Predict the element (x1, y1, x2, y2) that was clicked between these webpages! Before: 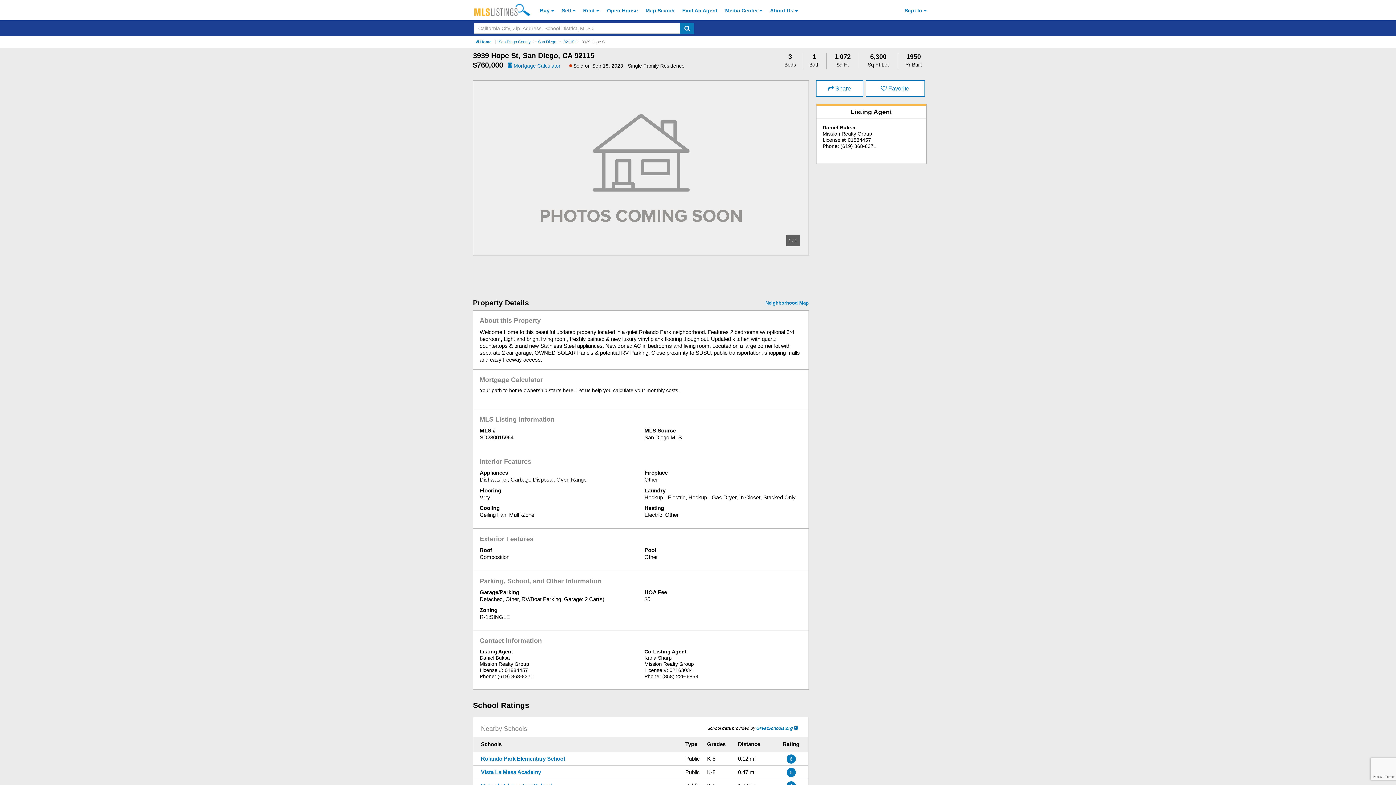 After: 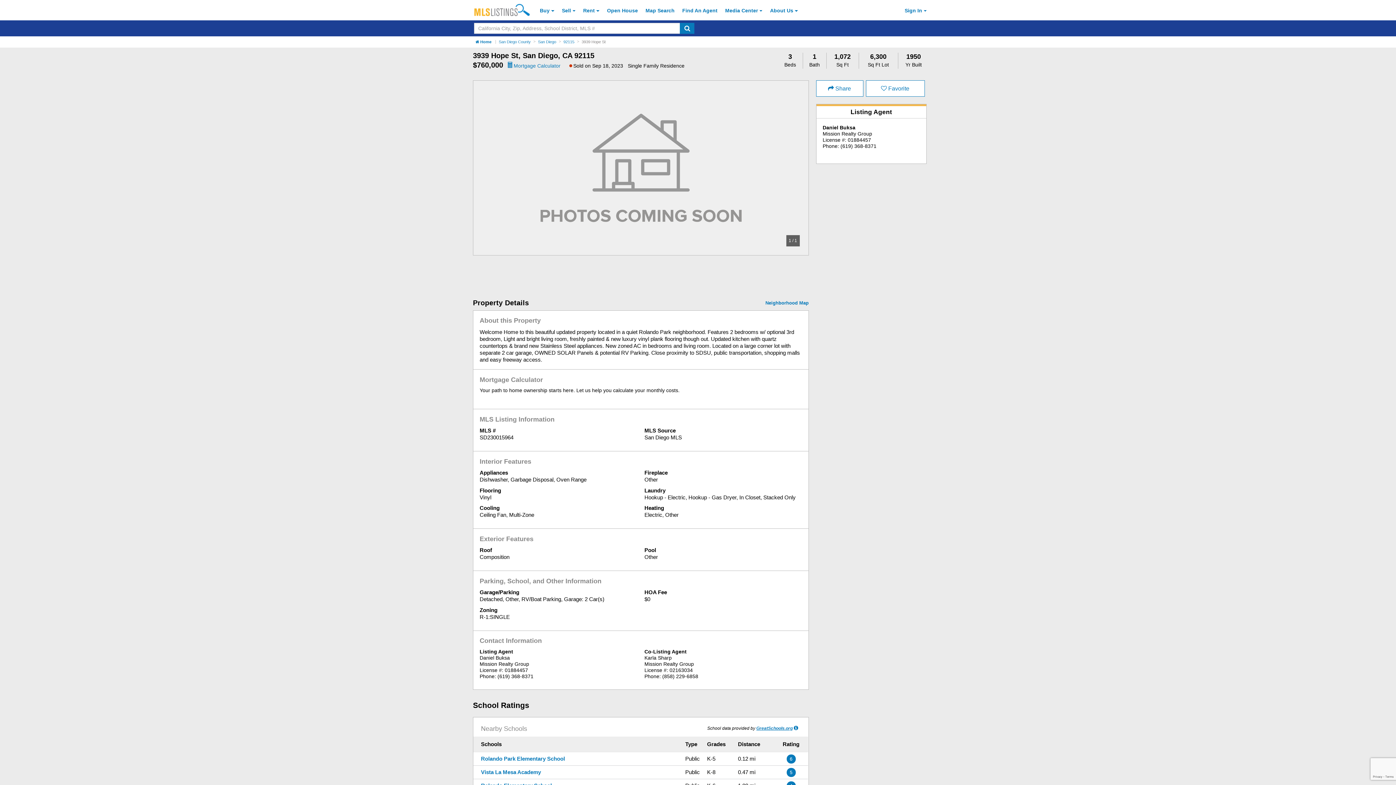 Action: bbox: (756, 726, 792, 731) label: GreatSchools.org (Open in a New Window)